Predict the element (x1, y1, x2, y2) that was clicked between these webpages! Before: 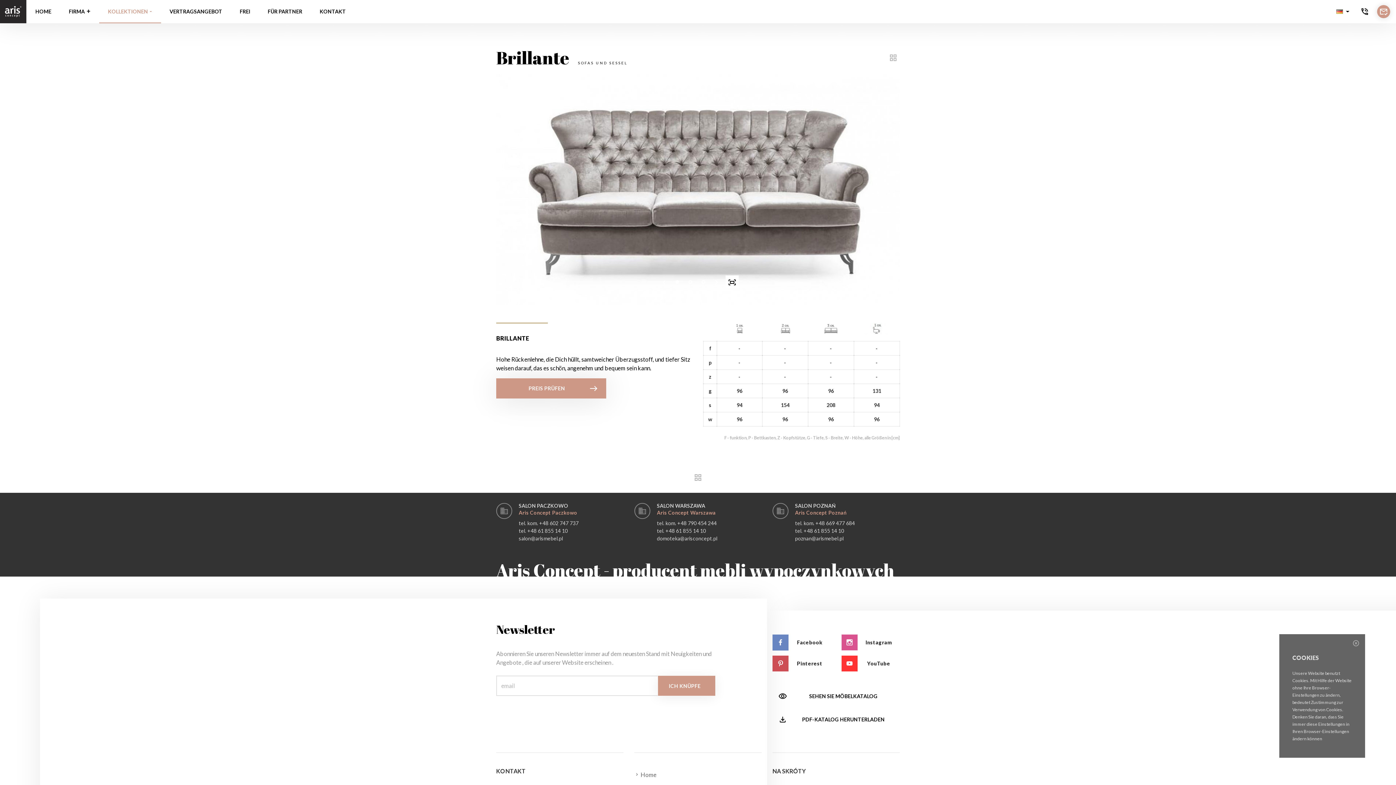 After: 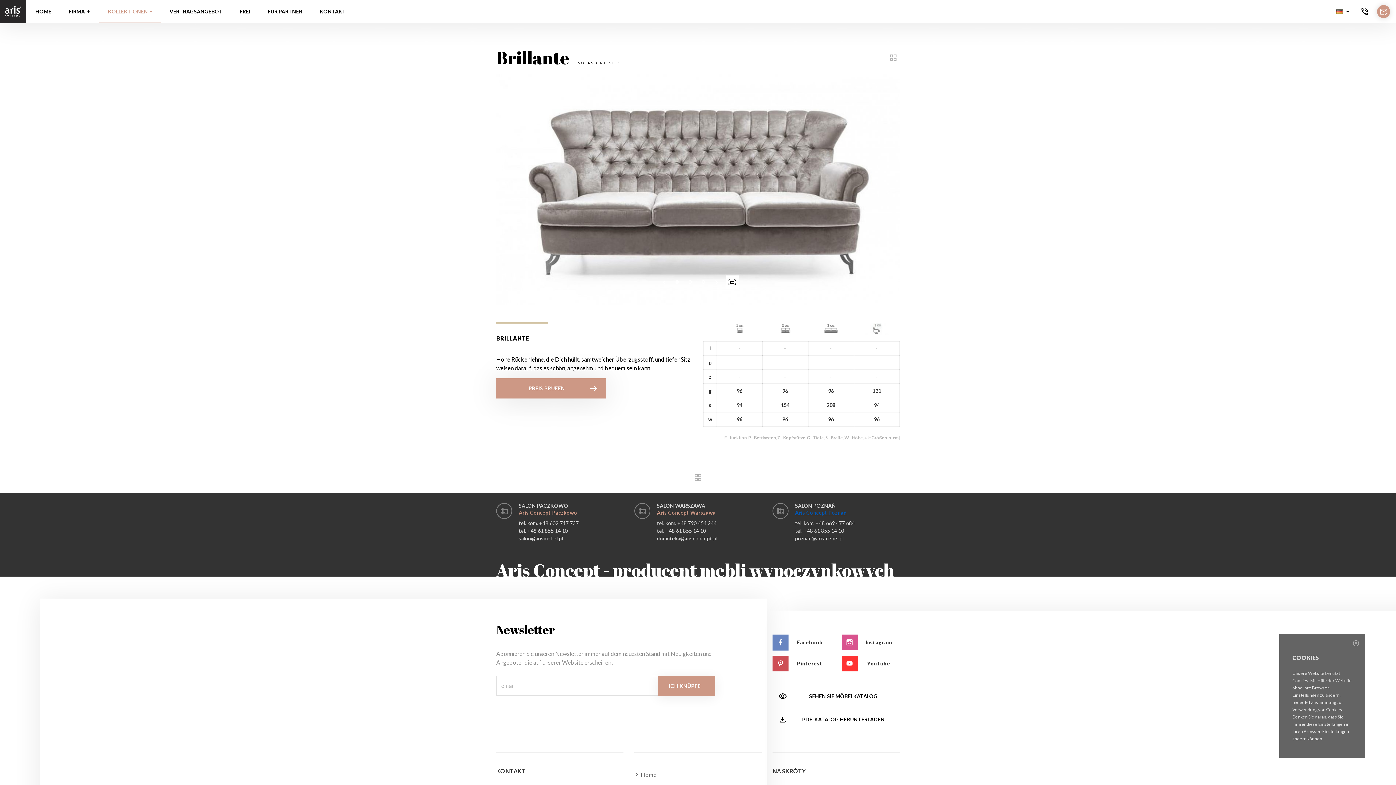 Action: label: Aris Concept Poznań bbox: (795, 508, 855, 516)